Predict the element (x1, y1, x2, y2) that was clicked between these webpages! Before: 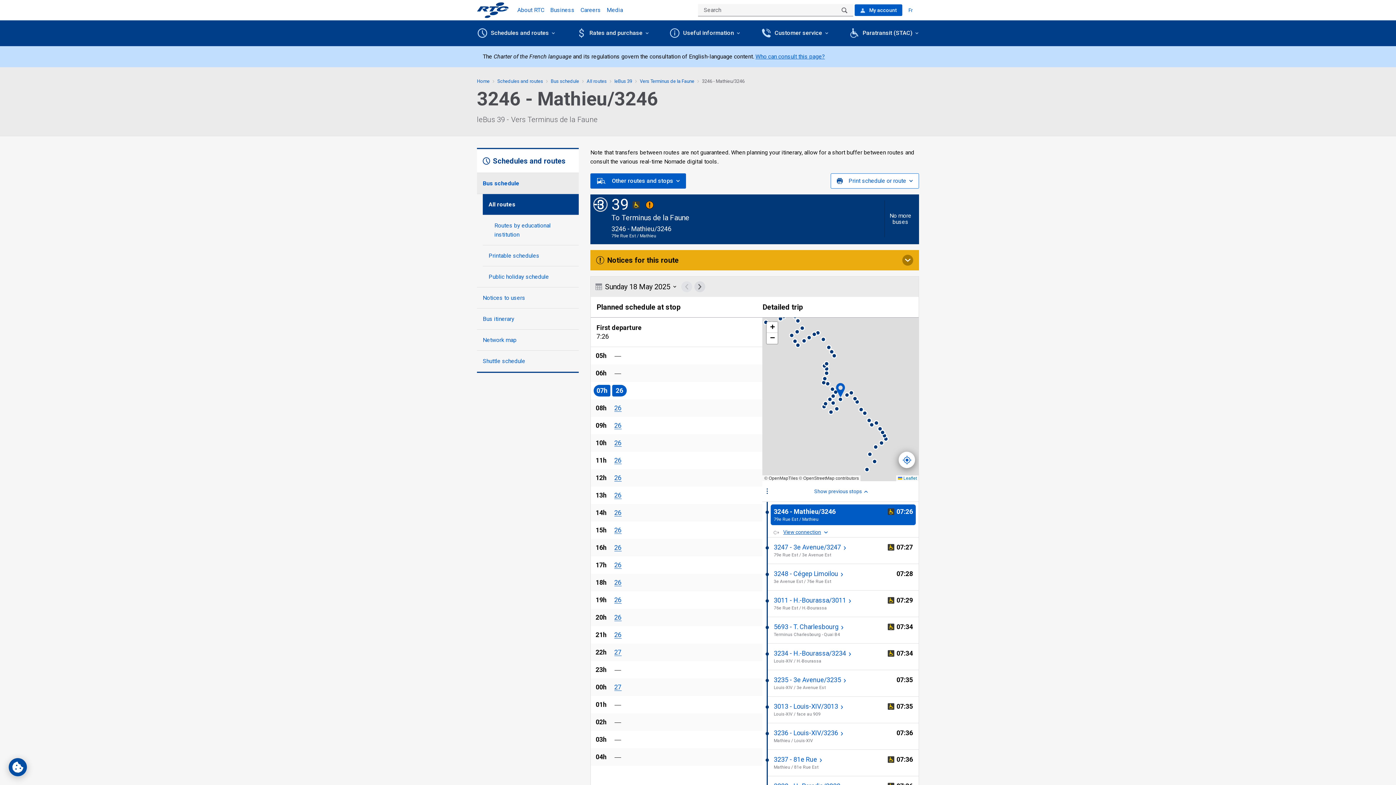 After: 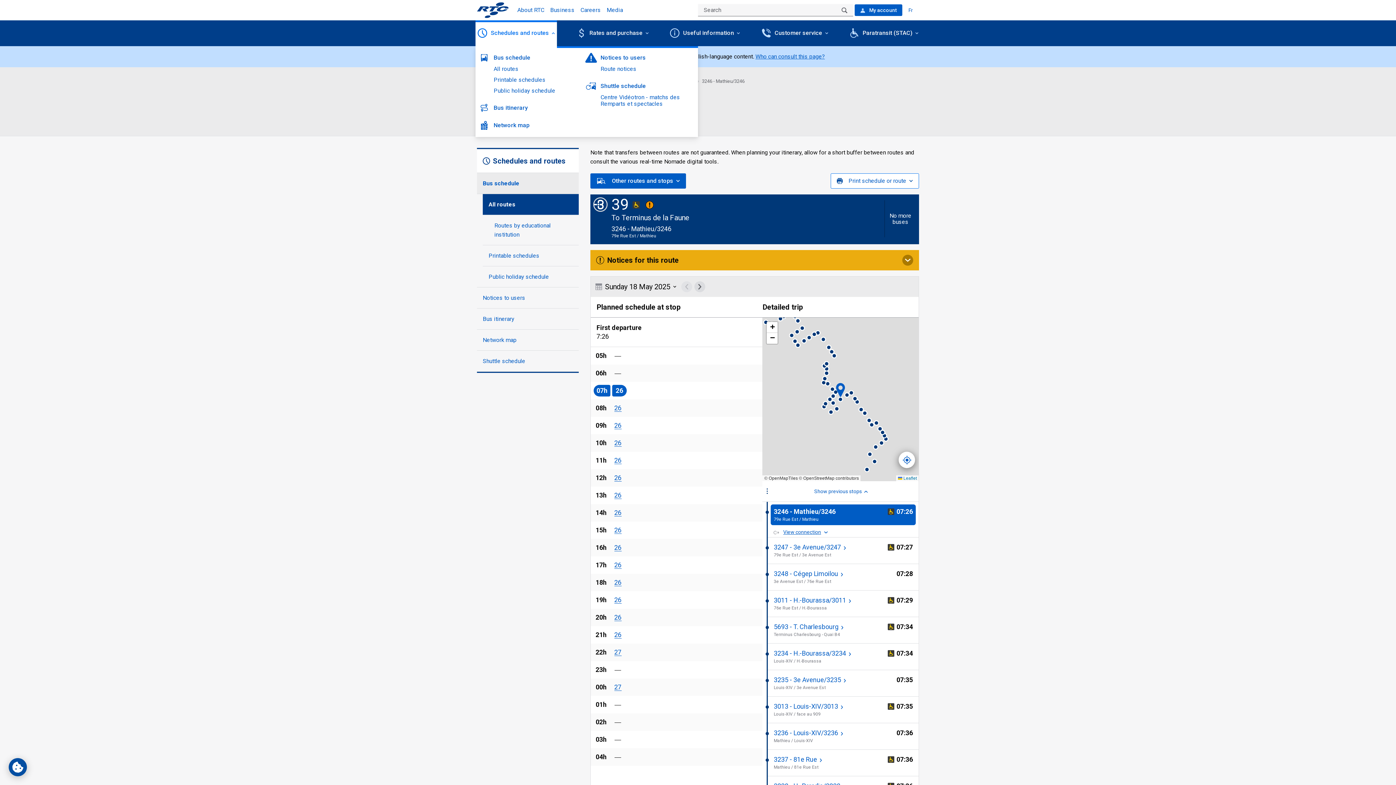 Action: bbox: (475, 20, 557, 48) label: Schedules and routes